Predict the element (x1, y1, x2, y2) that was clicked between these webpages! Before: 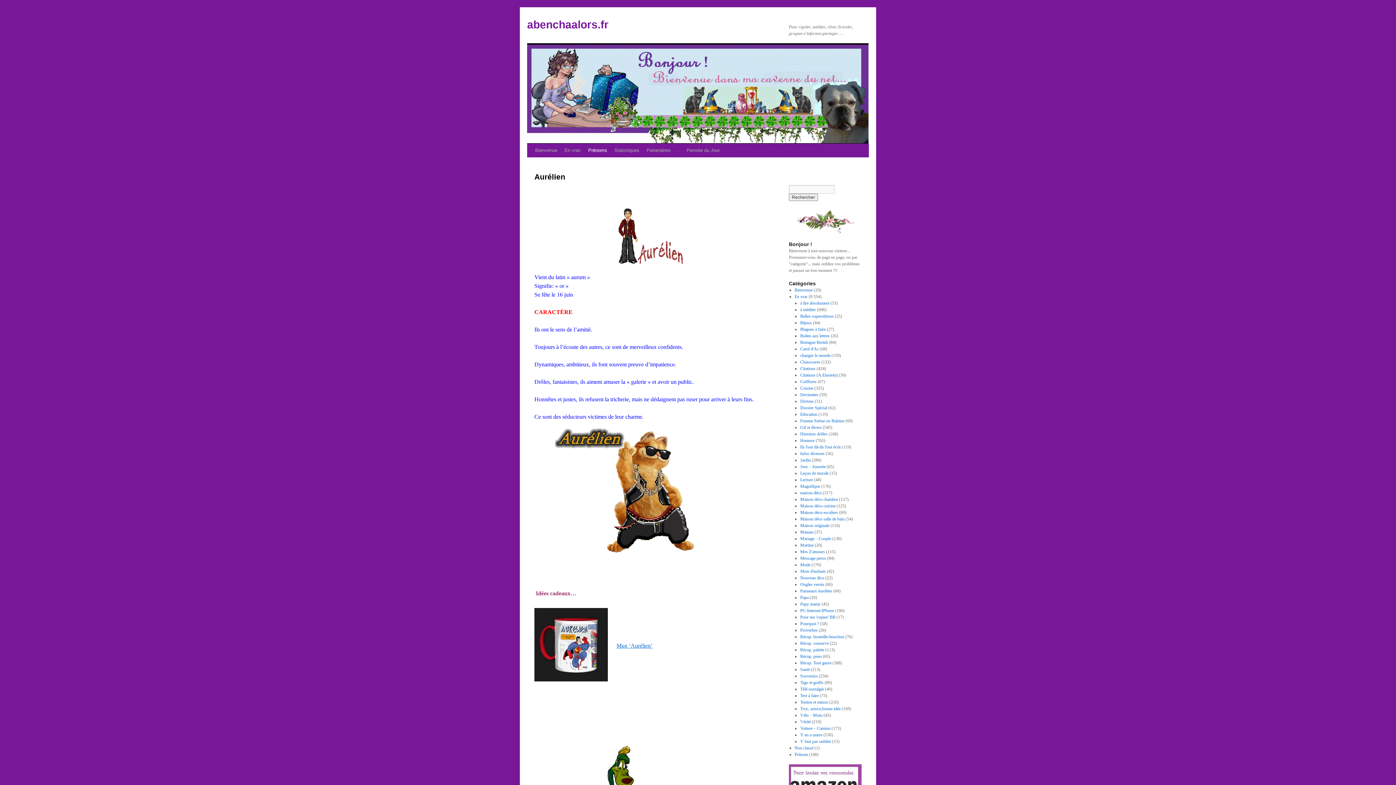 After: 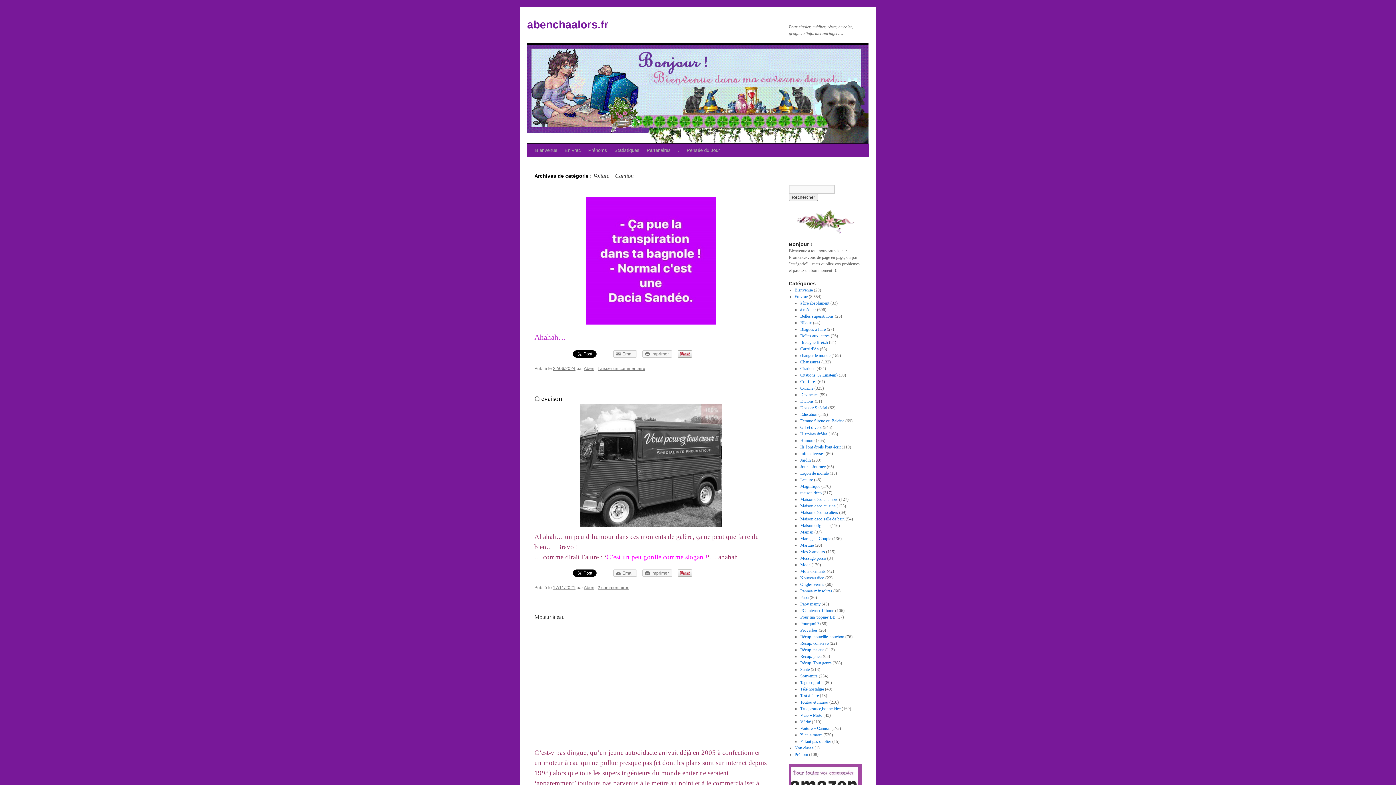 Action: bbox: (800, 726, 830, 731) label: Voiture – Camion